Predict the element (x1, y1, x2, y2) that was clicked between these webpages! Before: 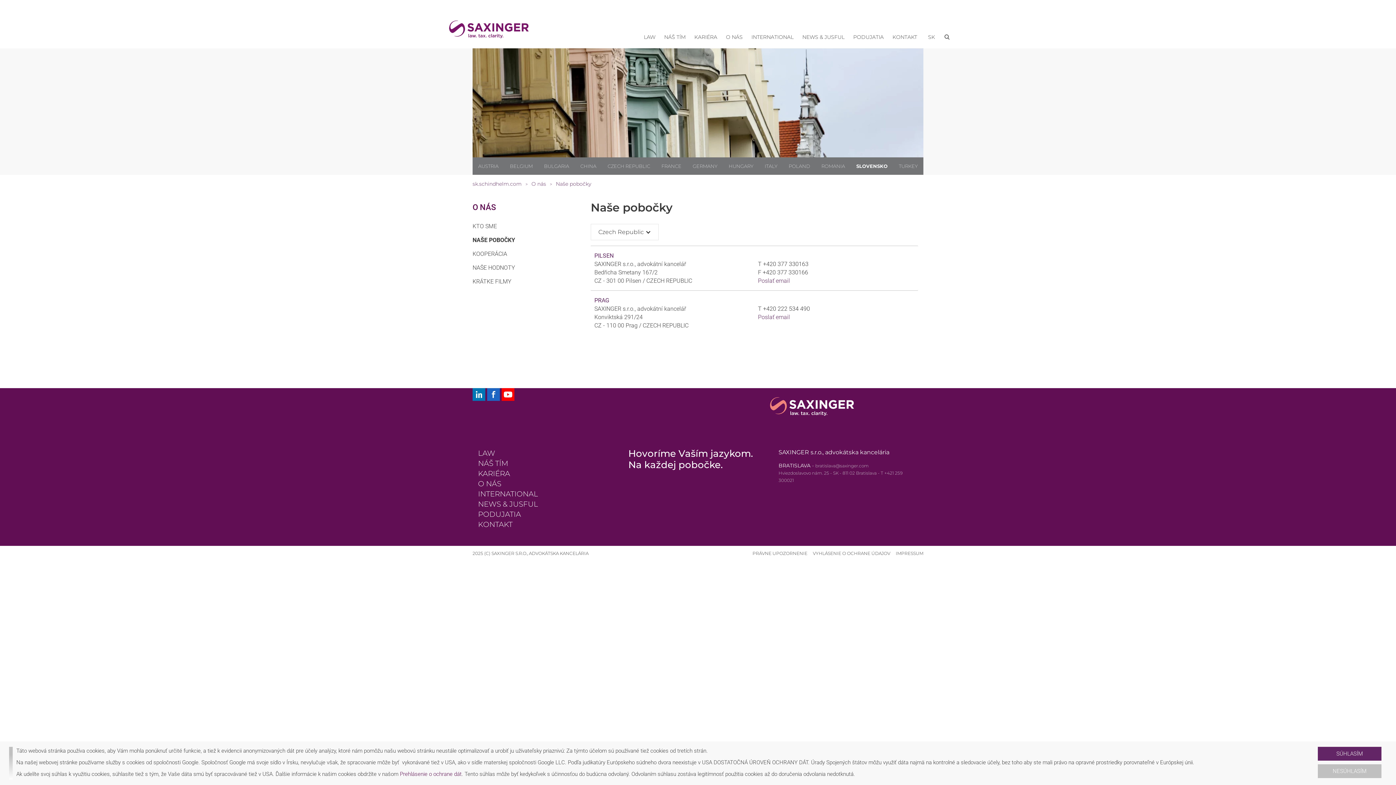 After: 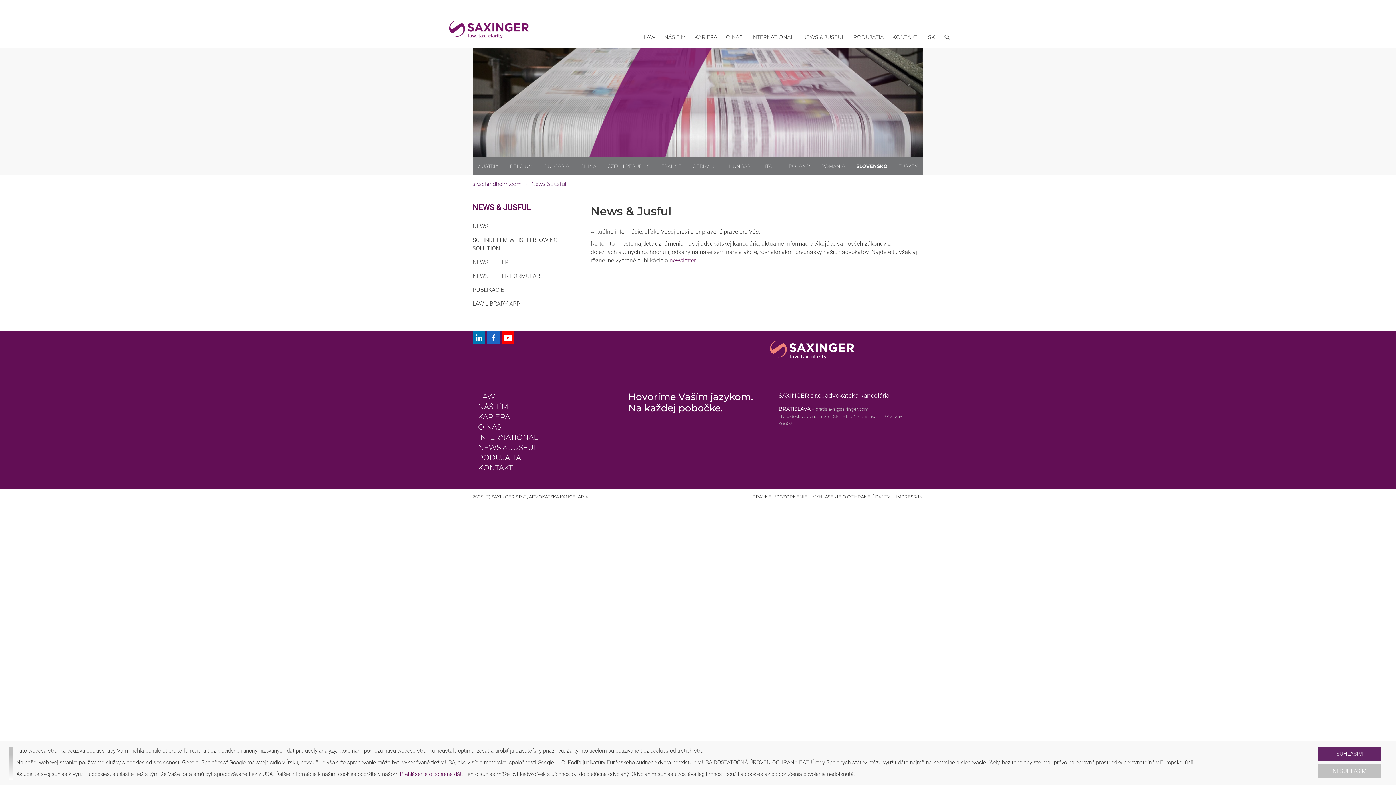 Action: label: NEWS & JUSFUL bbox: (478, 500, 538, 508)